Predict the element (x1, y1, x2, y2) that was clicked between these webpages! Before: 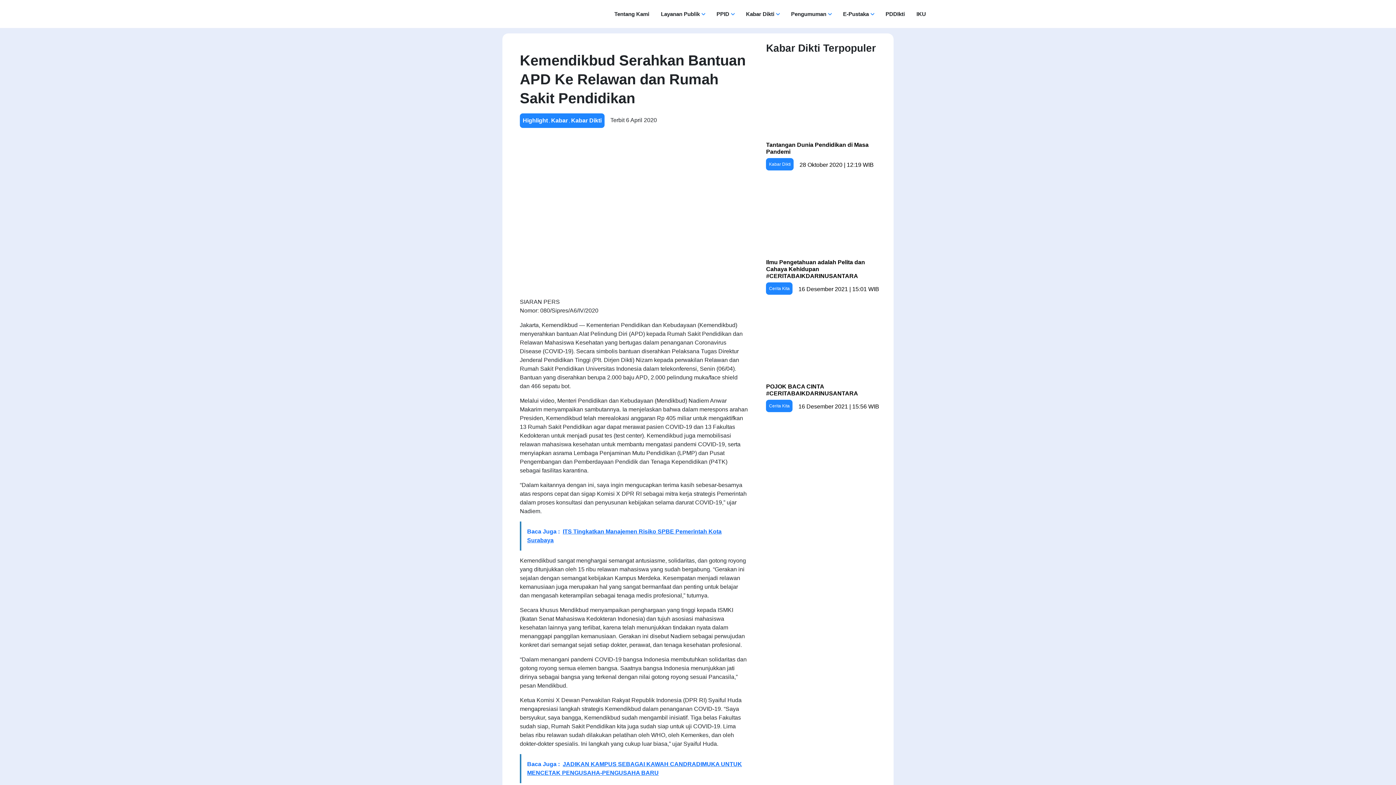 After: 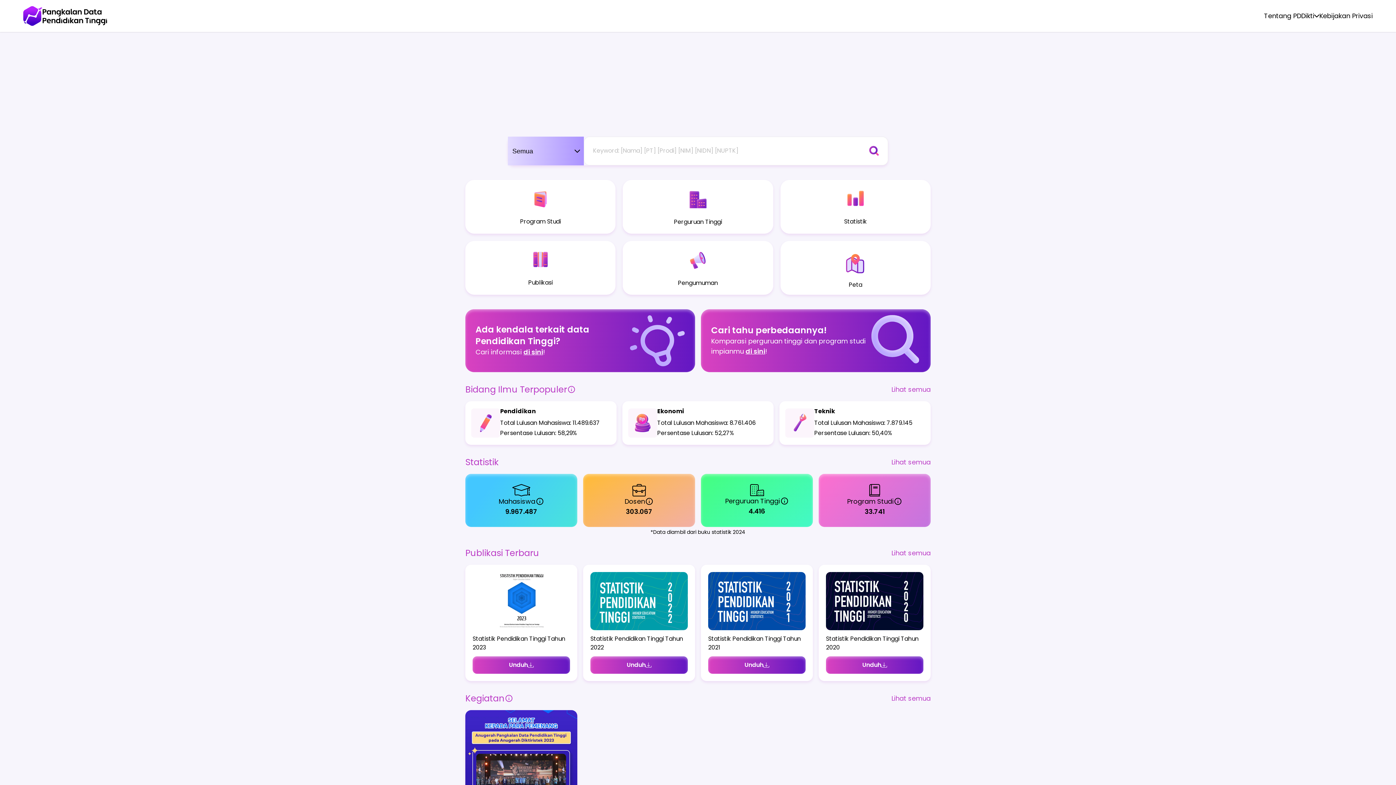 Action: bbox: (881, 7, 909, 20) label: PDDIkti